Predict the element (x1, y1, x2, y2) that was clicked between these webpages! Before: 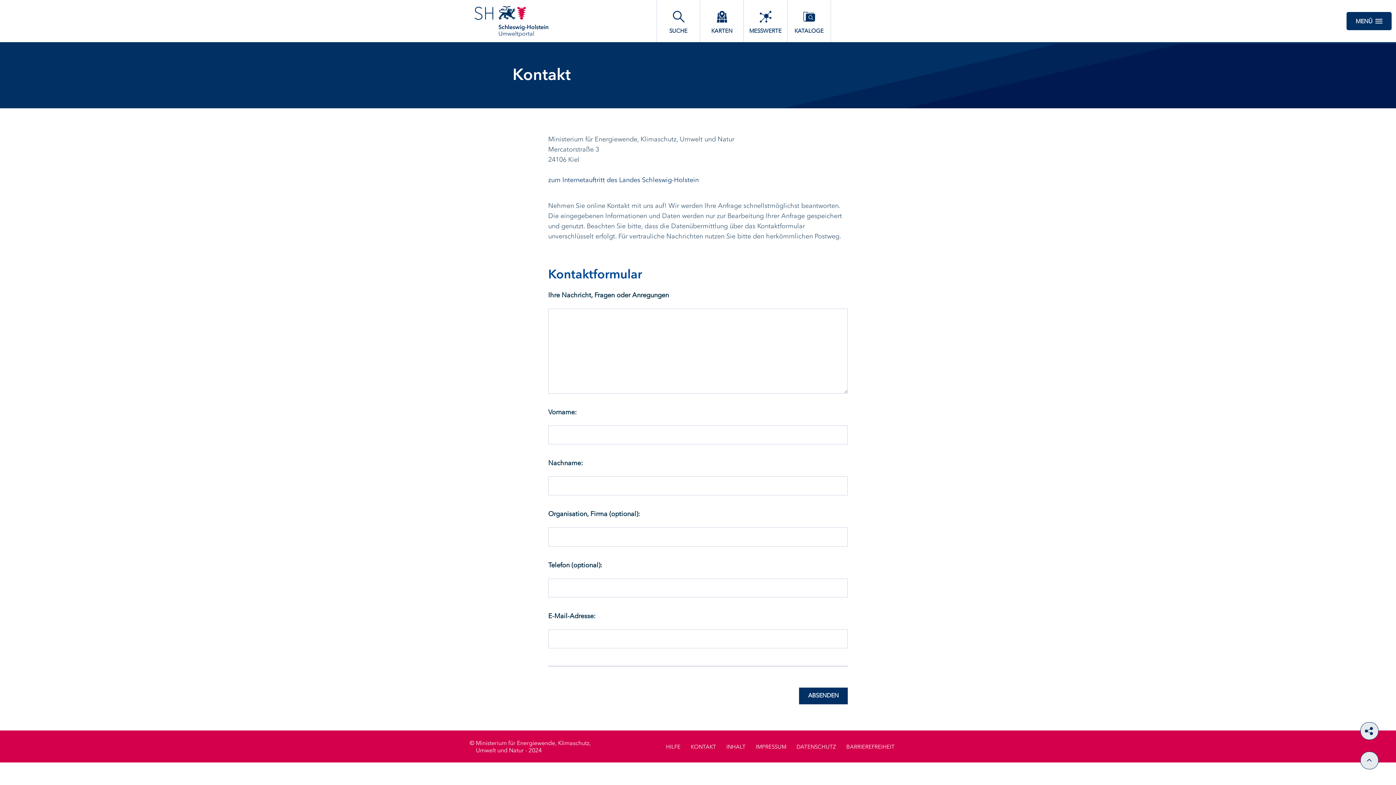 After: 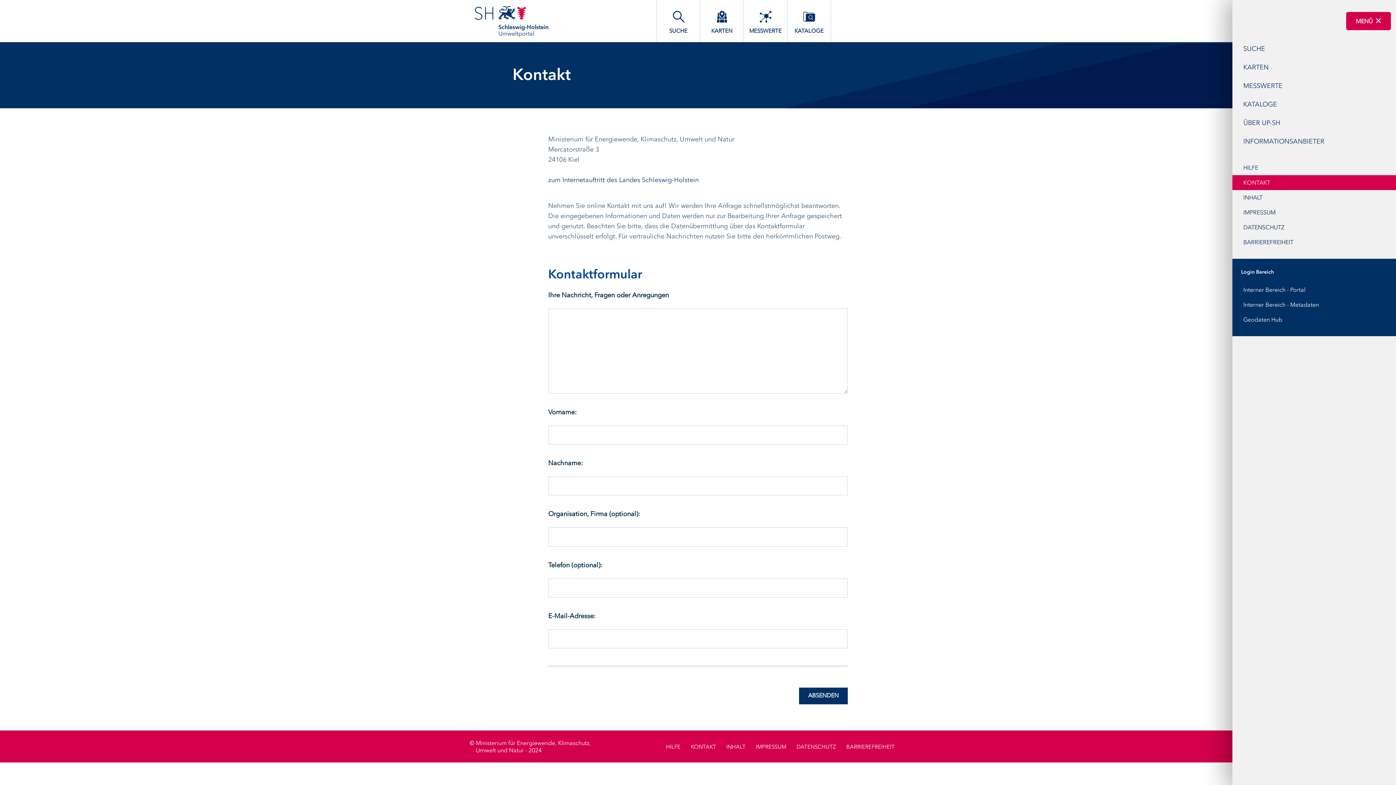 Action: bbox: (1346, 12, 1392, 30) label: MENÜ